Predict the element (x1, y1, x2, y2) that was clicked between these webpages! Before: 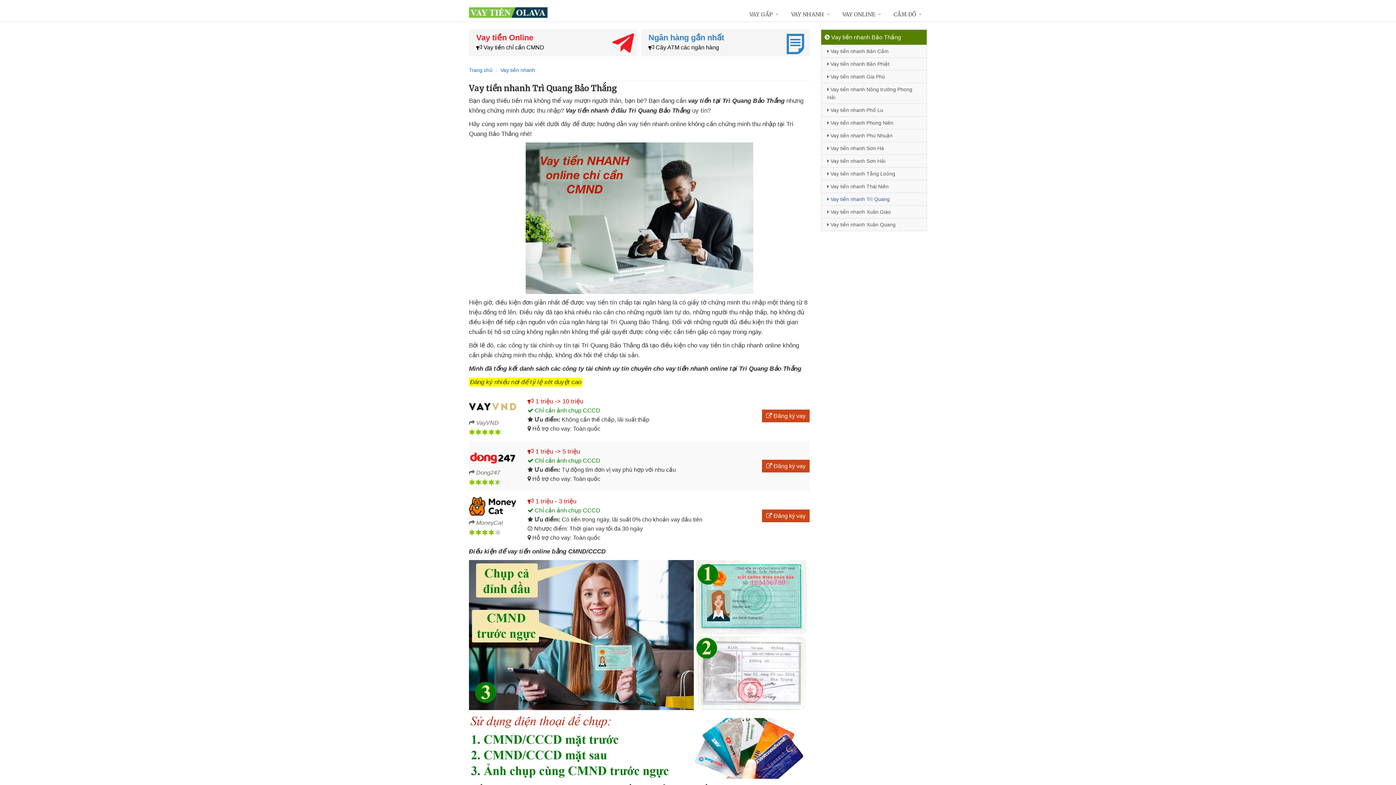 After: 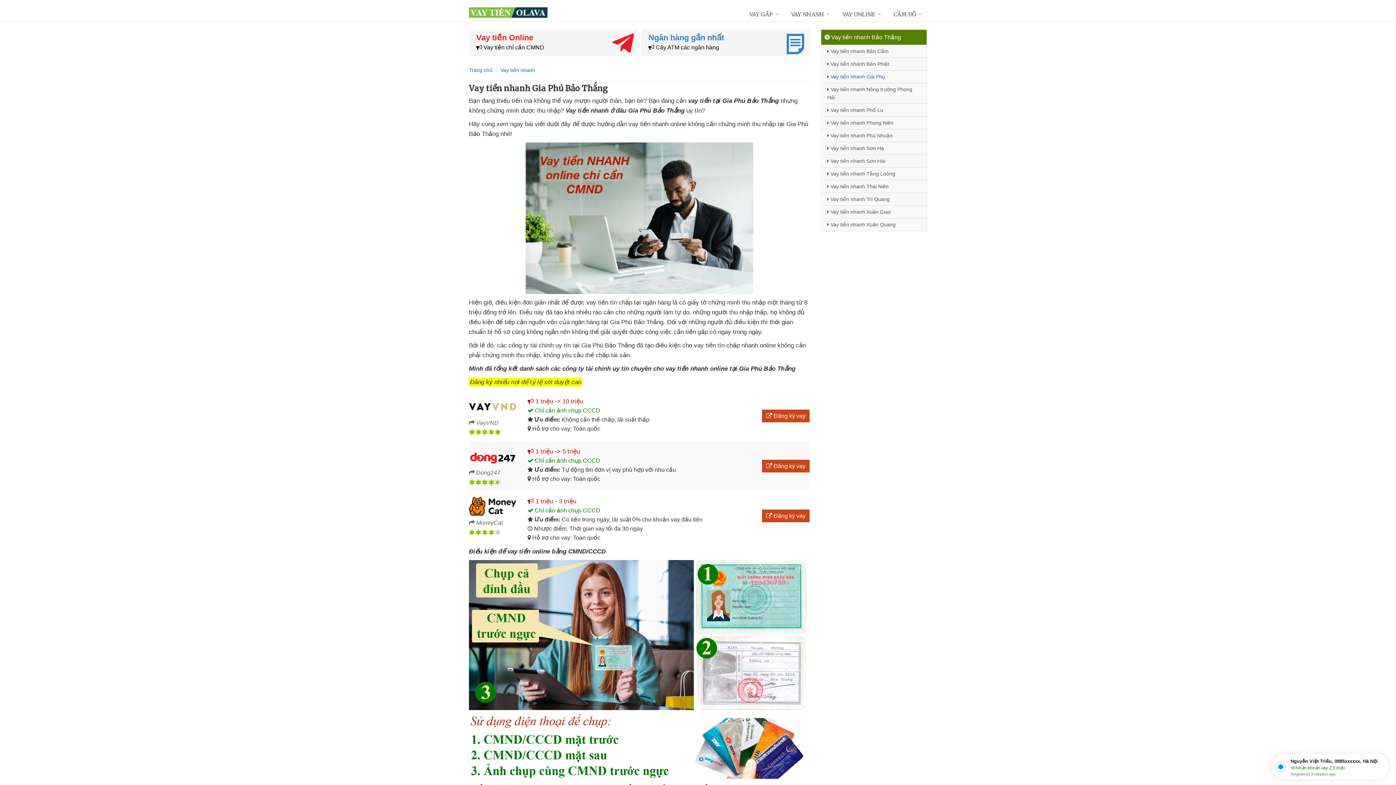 Action: bbox: (821, 70, 926, 82) label:  Vay tiền nhanh Gia Phú